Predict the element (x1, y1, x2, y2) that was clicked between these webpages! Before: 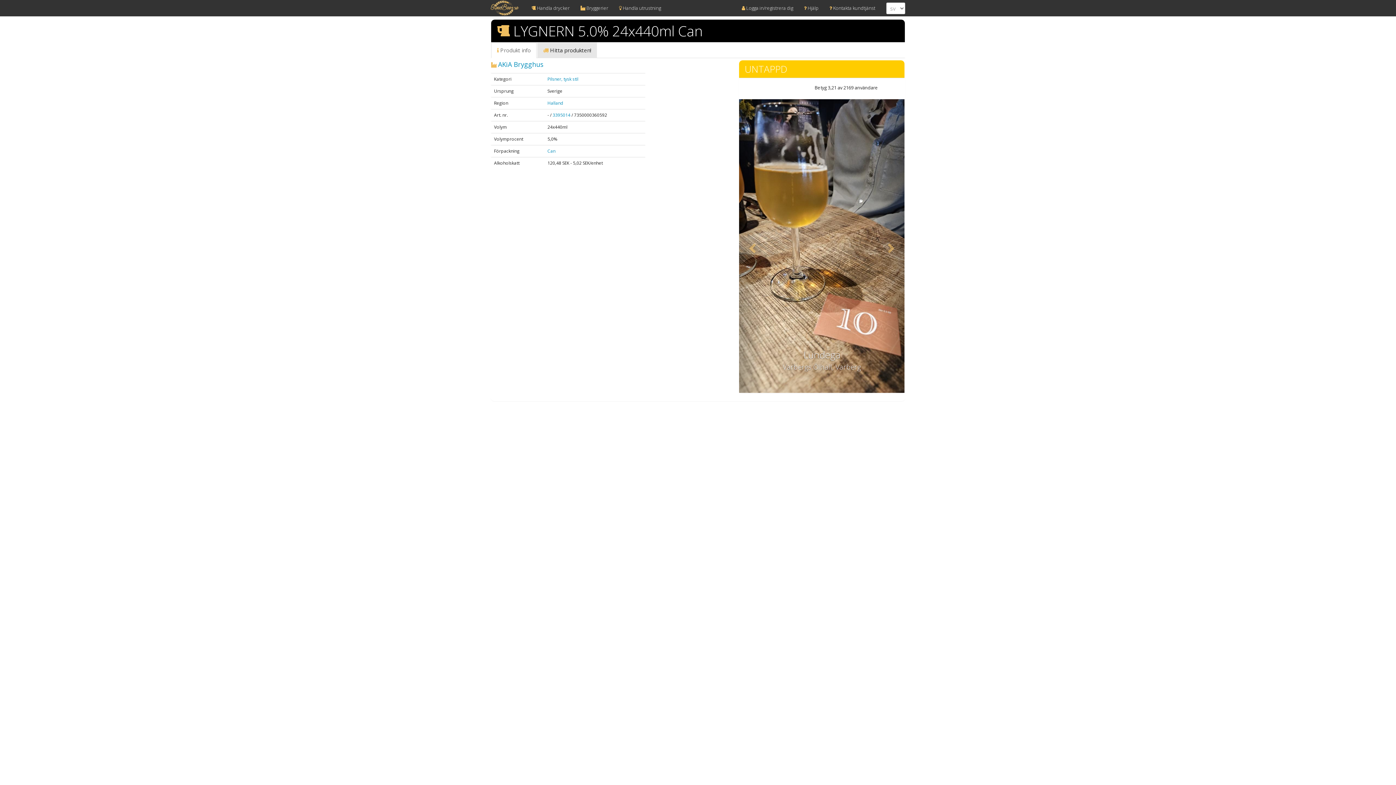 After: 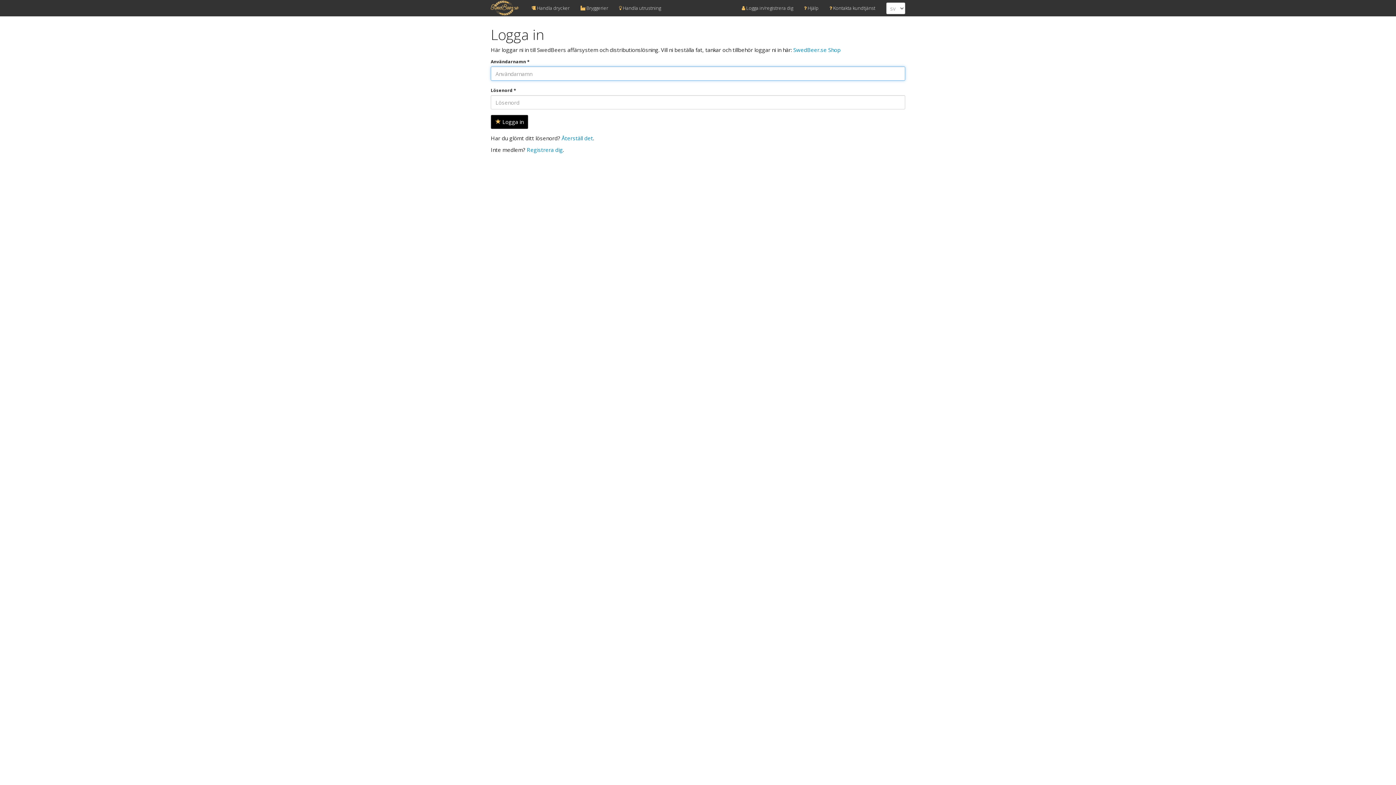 Action: label:  Logga in/registrera dig bbox: (736, 0, 798, 16)